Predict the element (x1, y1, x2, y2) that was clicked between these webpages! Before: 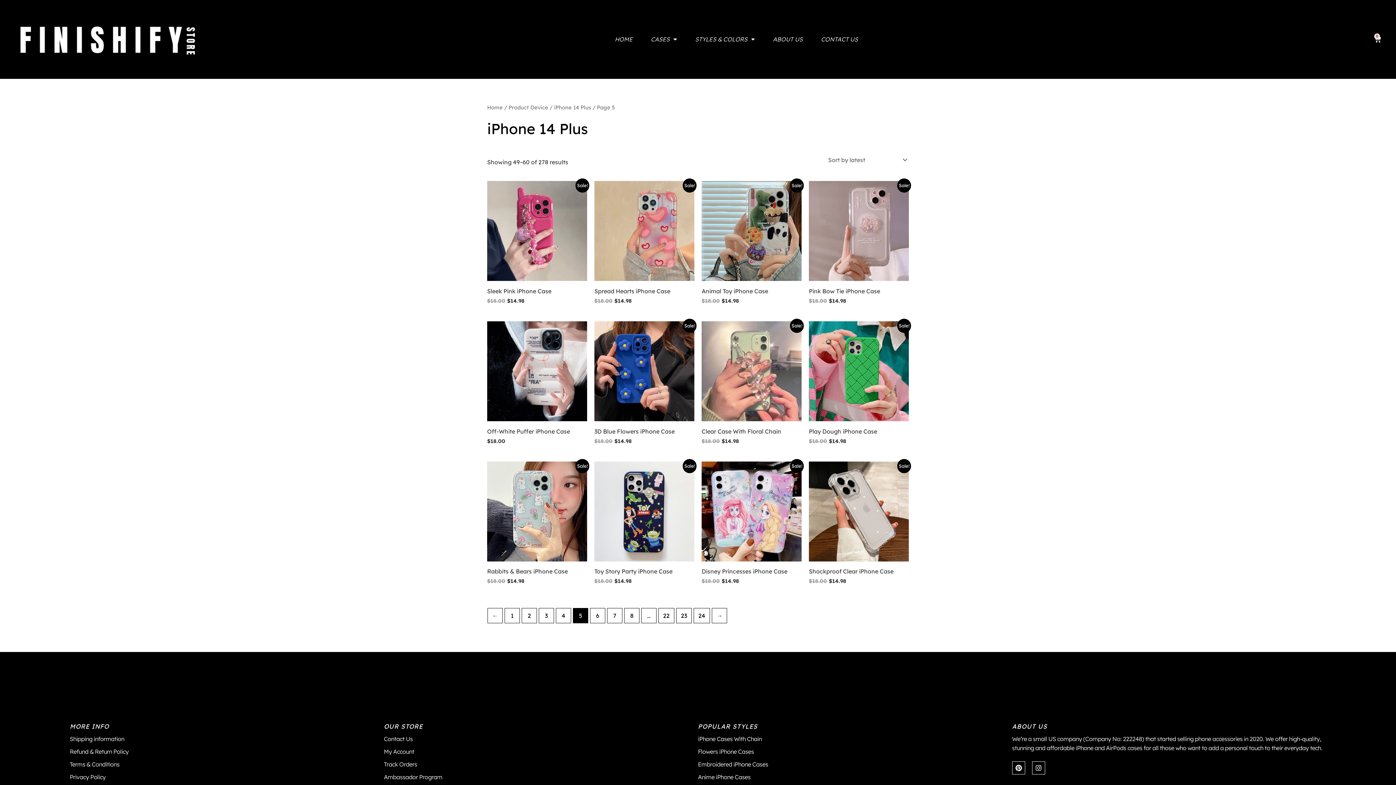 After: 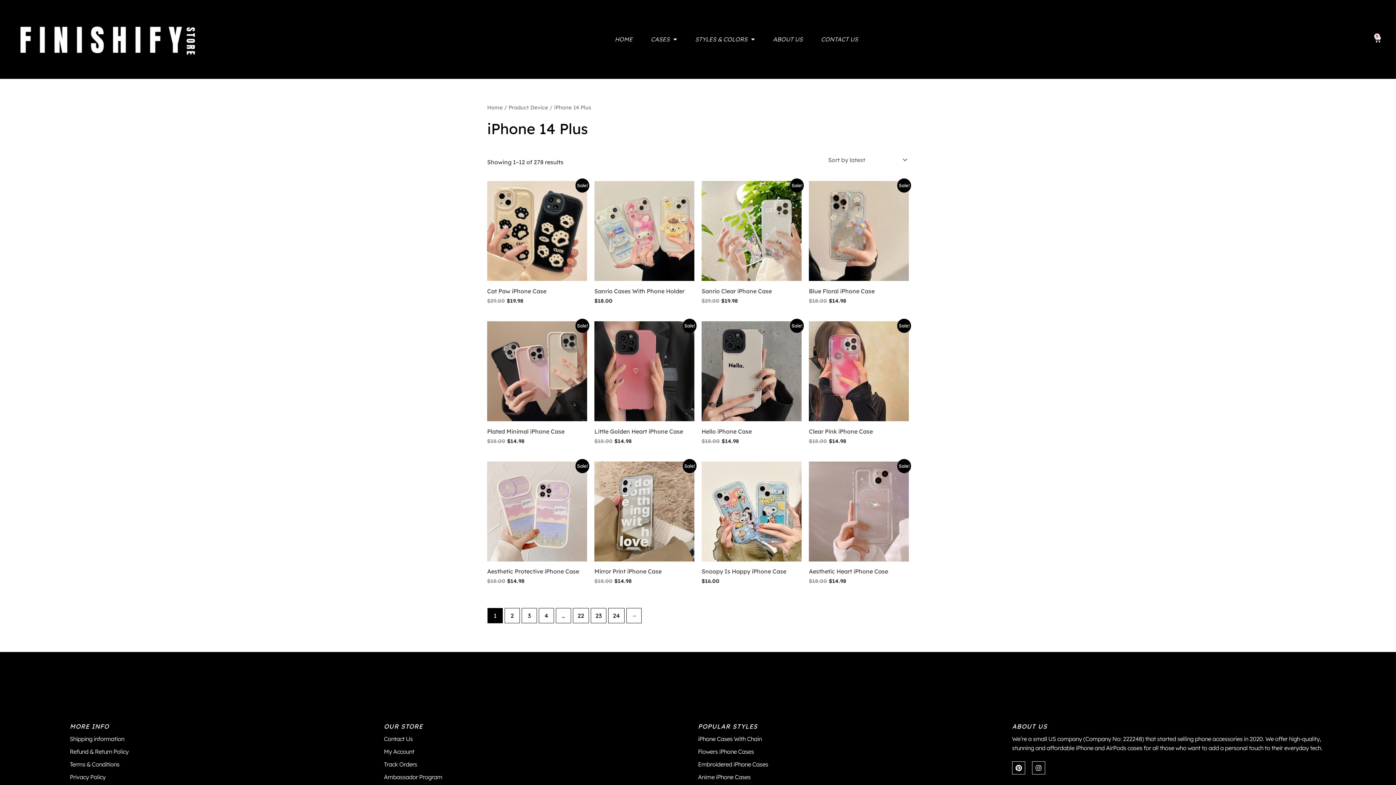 Action: bbox: (505, 608, 519, 623) label: Page 1